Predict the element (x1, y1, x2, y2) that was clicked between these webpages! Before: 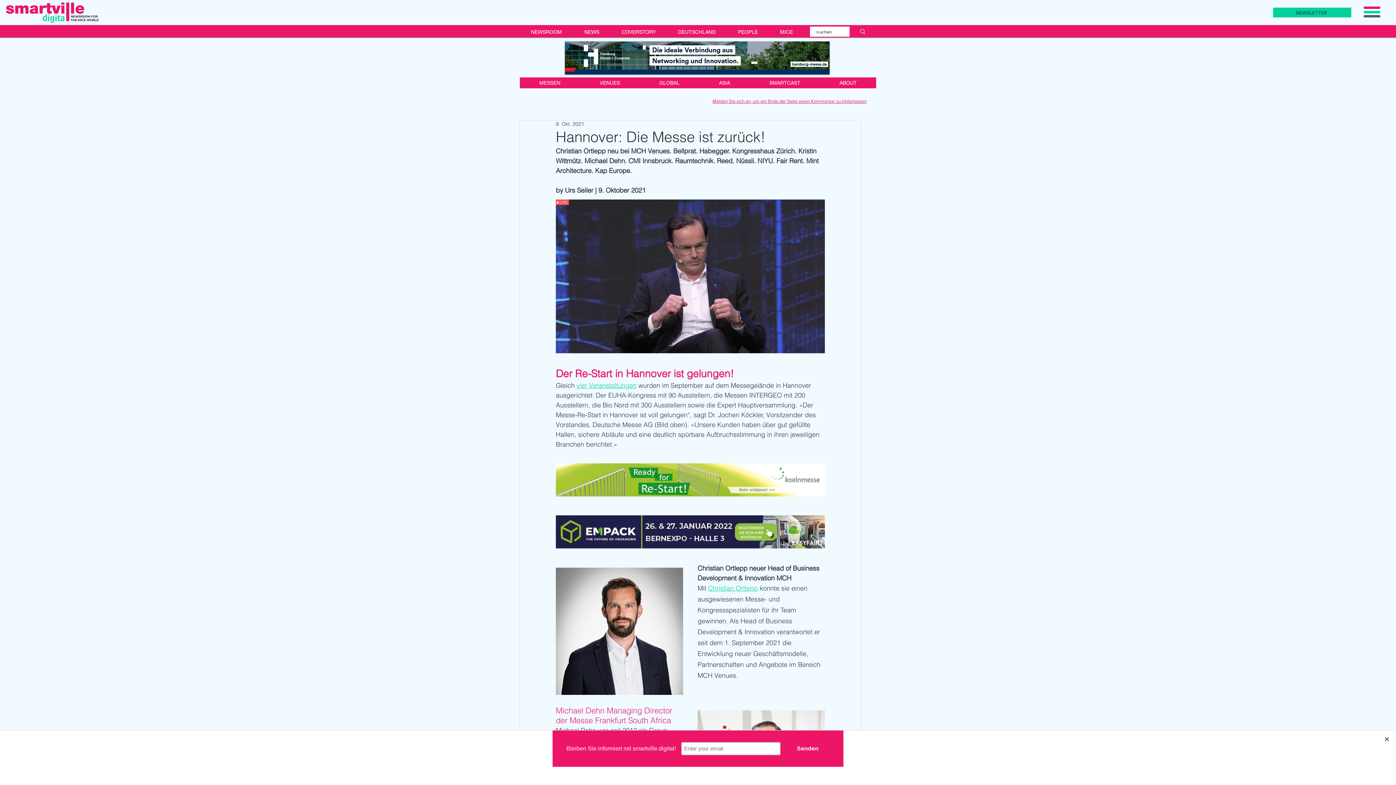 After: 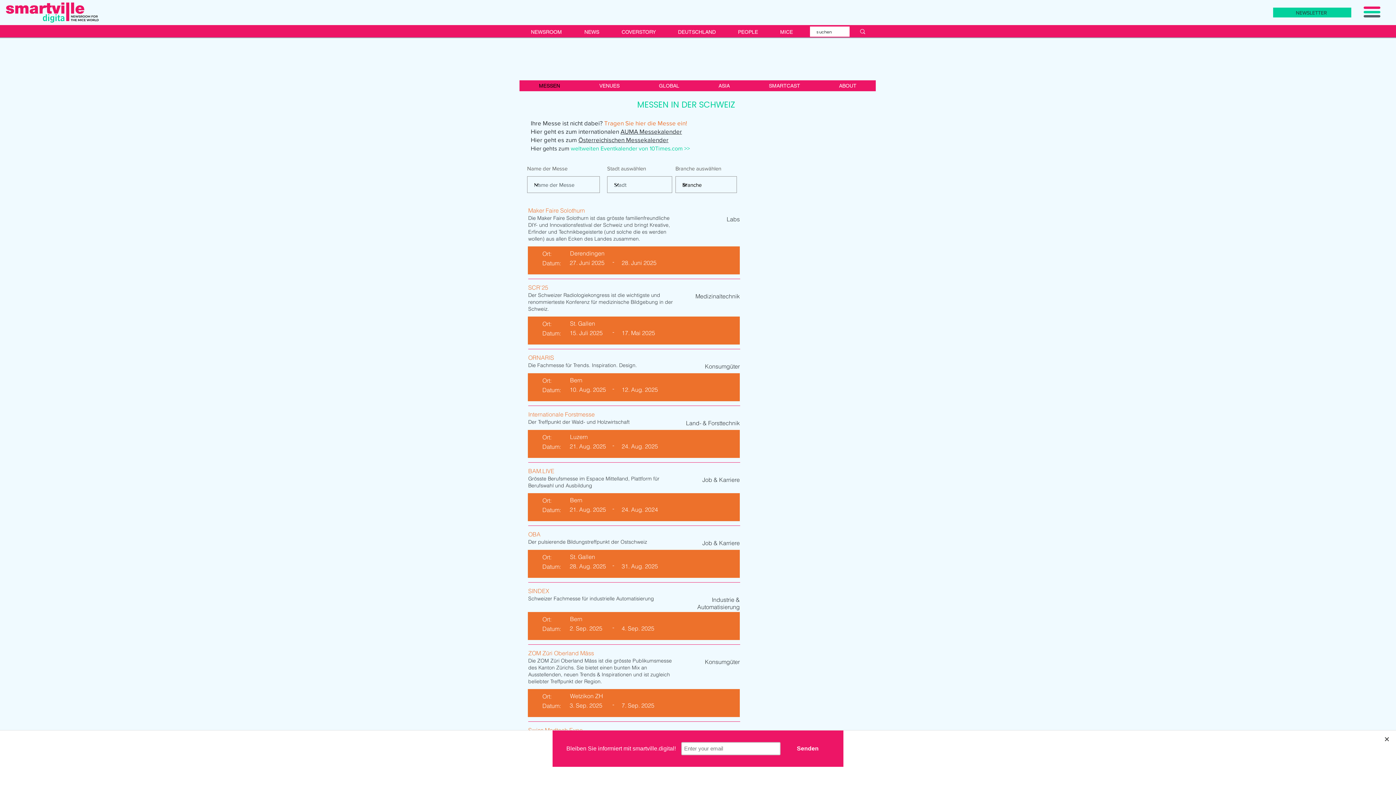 Action: bbox: (520, 77, 580, 88) label: MESSEN